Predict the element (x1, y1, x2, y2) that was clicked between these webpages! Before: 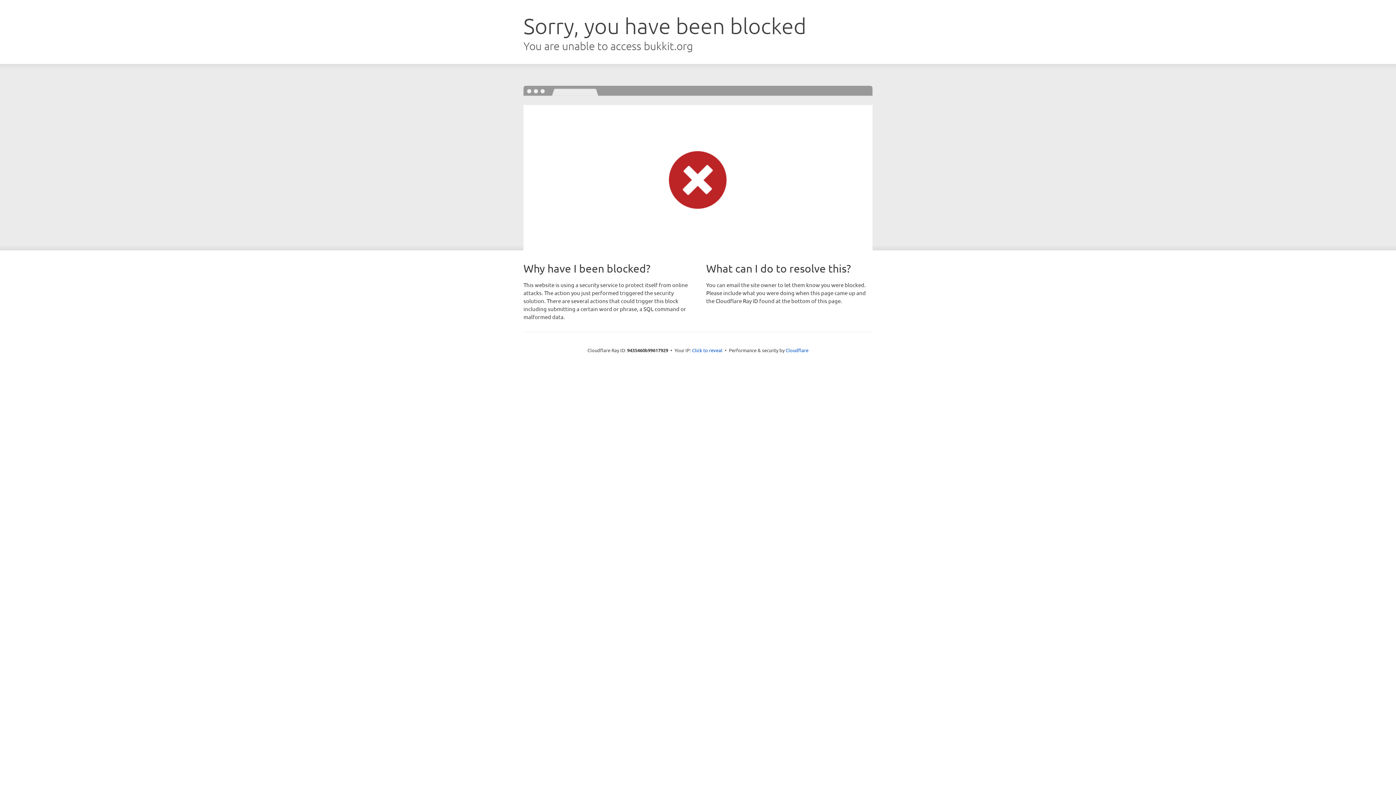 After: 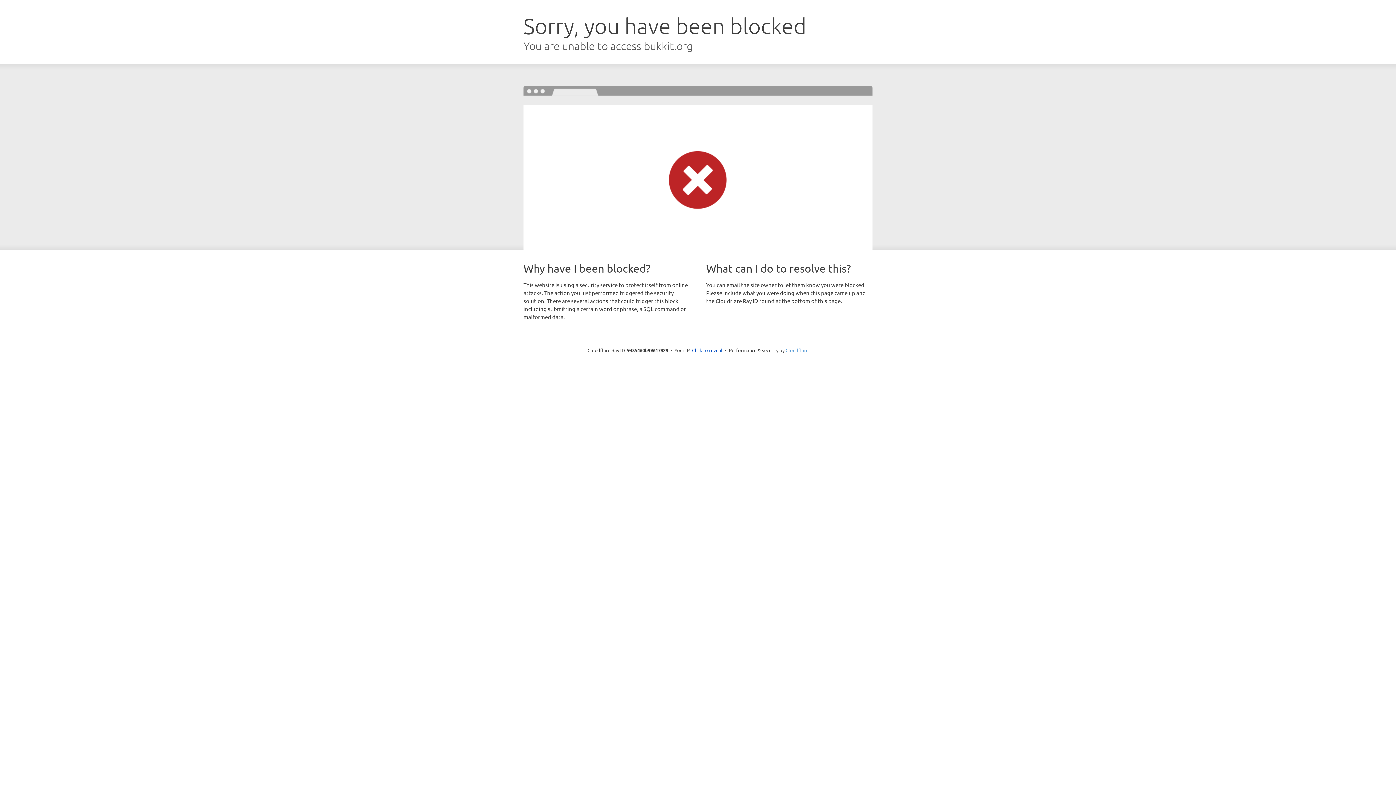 Action: bbox: (785, 347, 808, 353) label: Cloudflare